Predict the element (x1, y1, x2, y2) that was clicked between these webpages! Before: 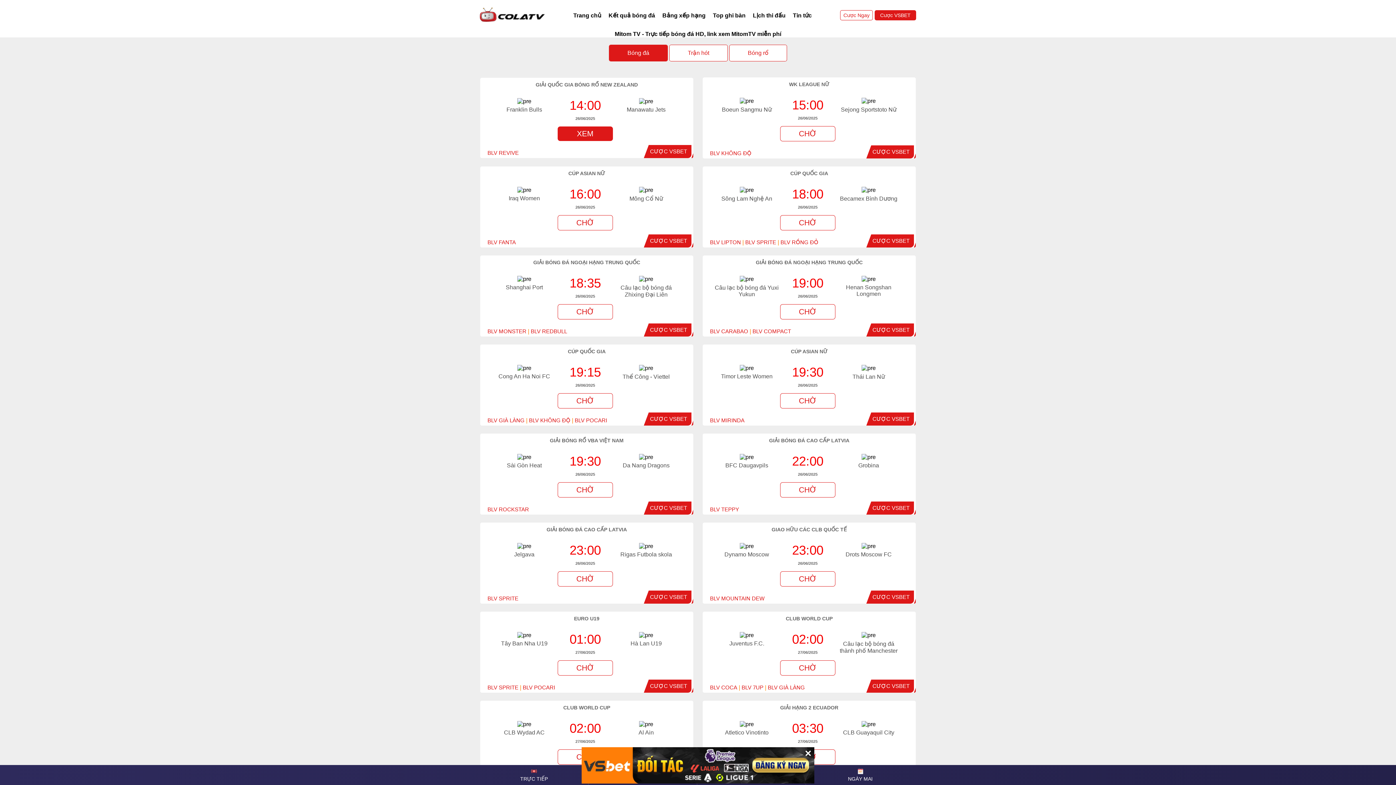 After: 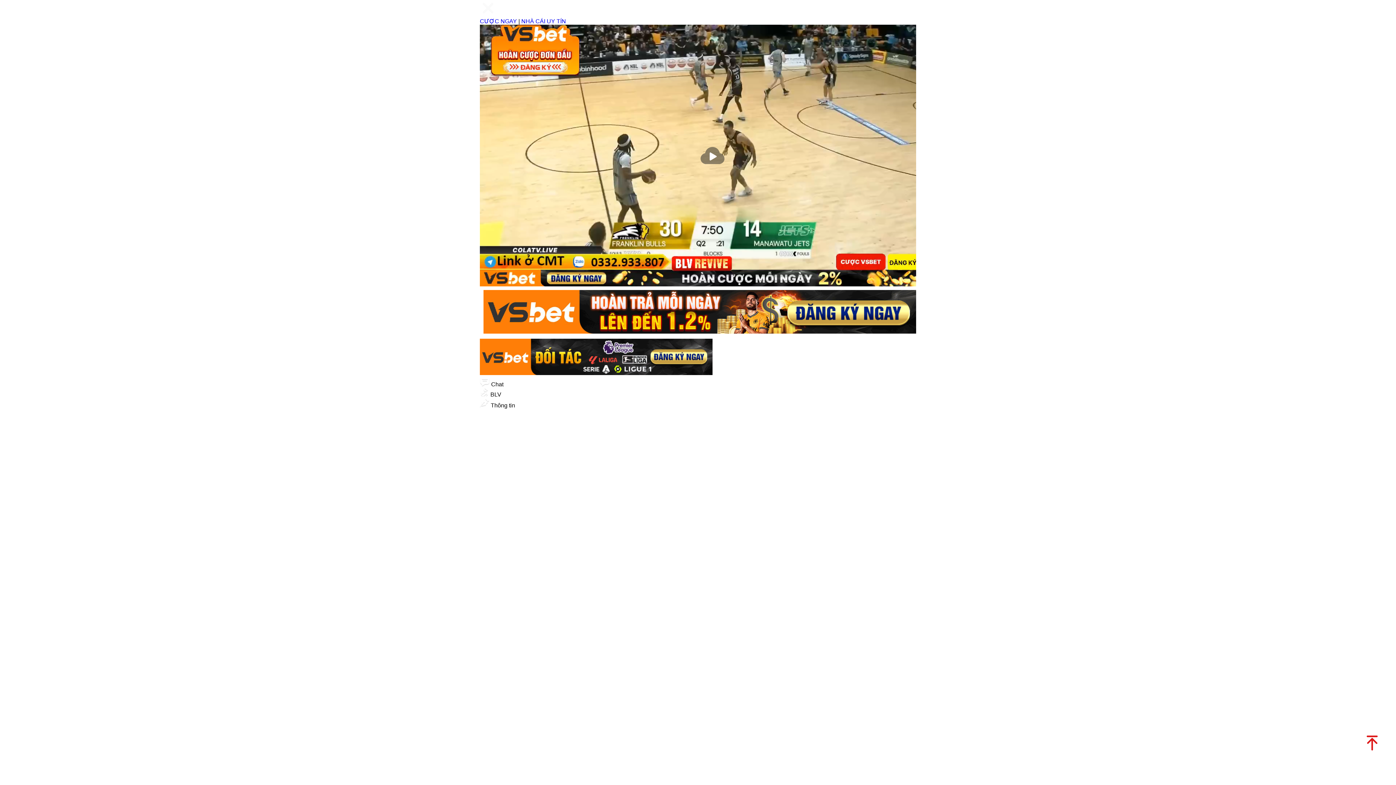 Action: label: XEM bbox: (557, 126, 613, 141)